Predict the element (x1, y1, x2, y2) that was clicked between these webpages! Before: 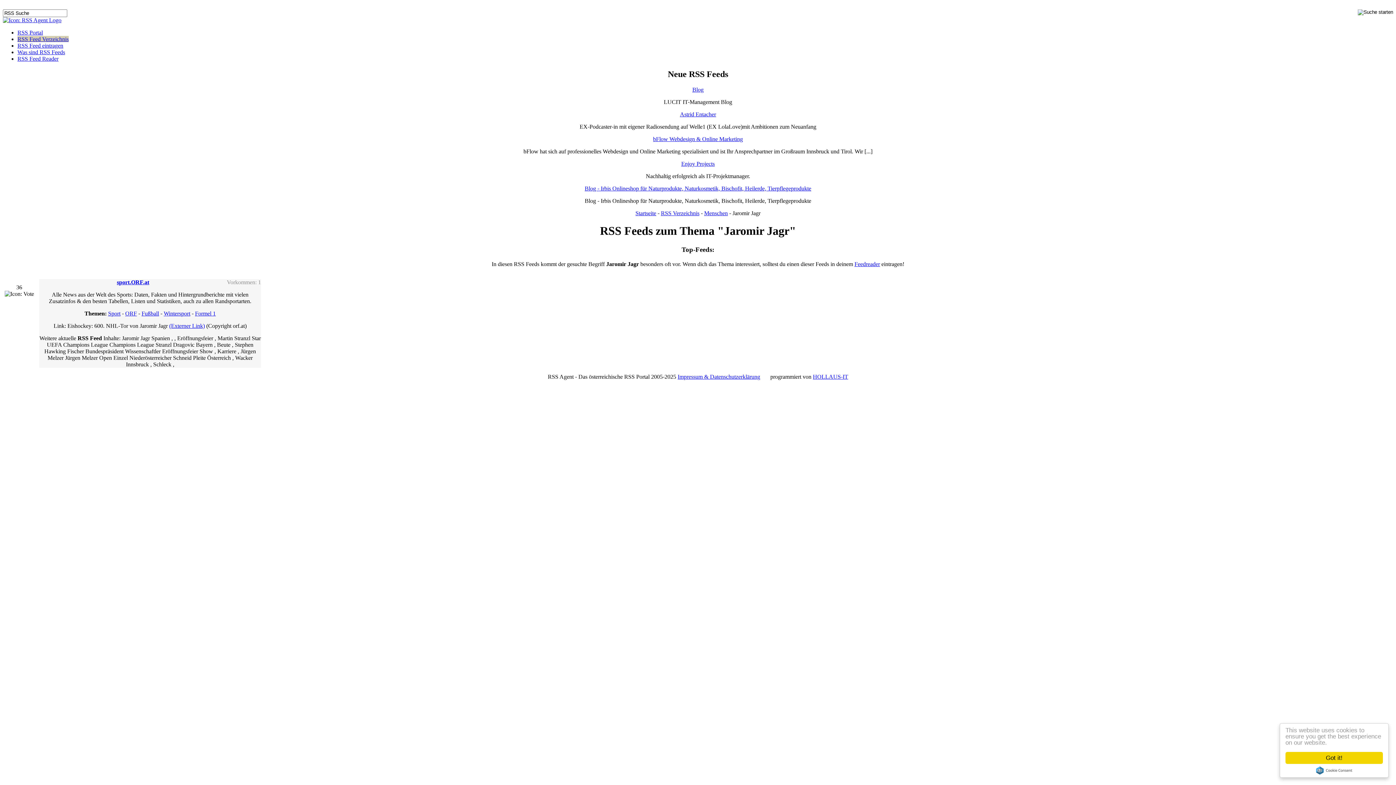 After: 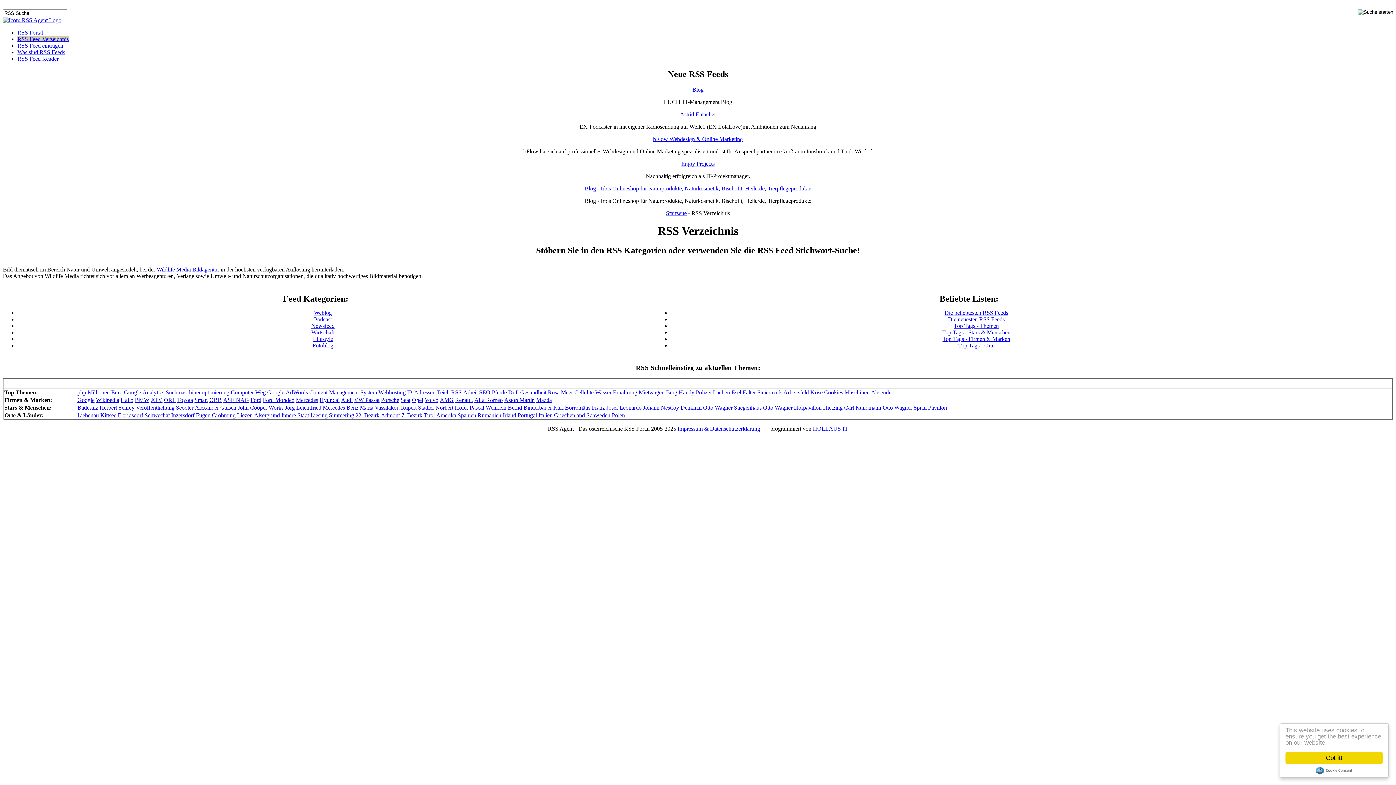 Action: bbox: (17, 36, 68, 42) label: RSS Feed Verzeichnis